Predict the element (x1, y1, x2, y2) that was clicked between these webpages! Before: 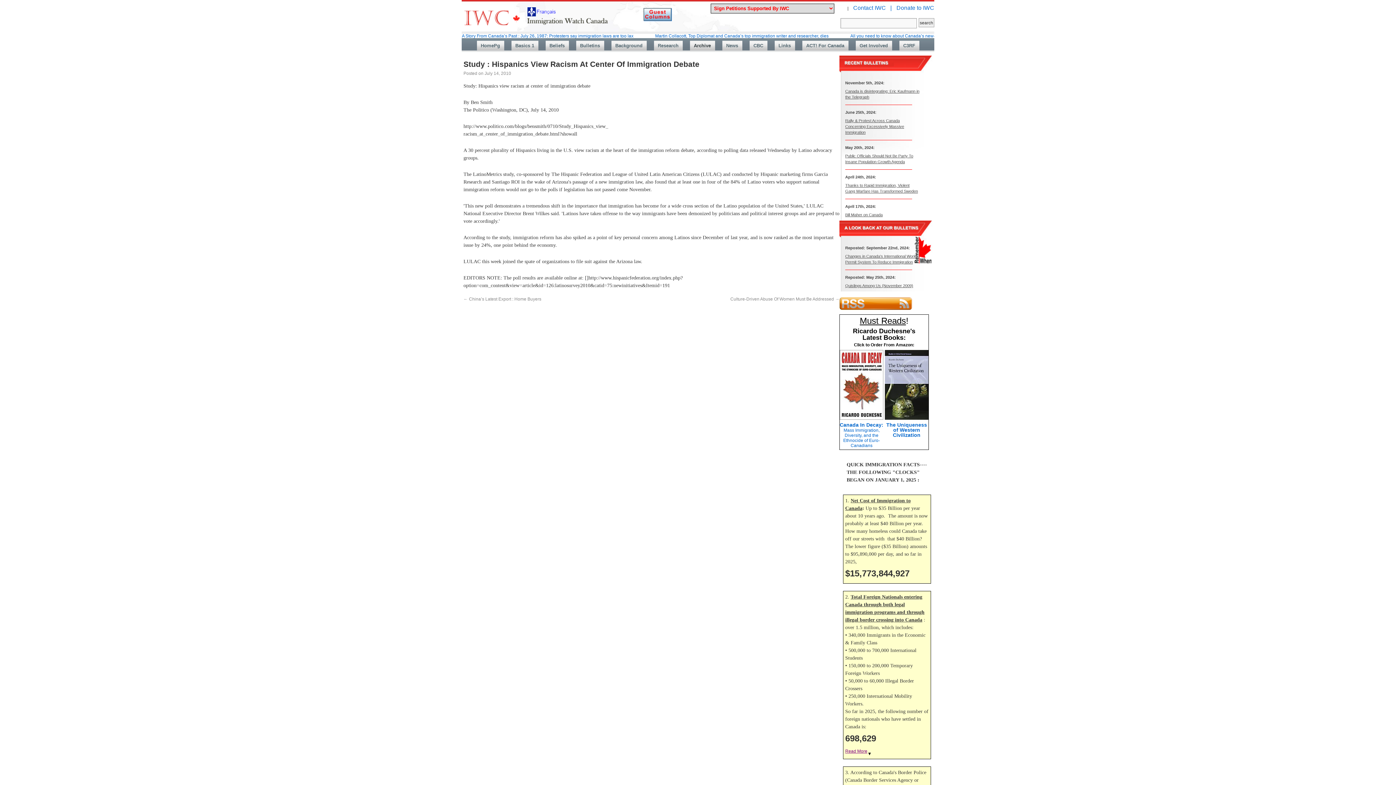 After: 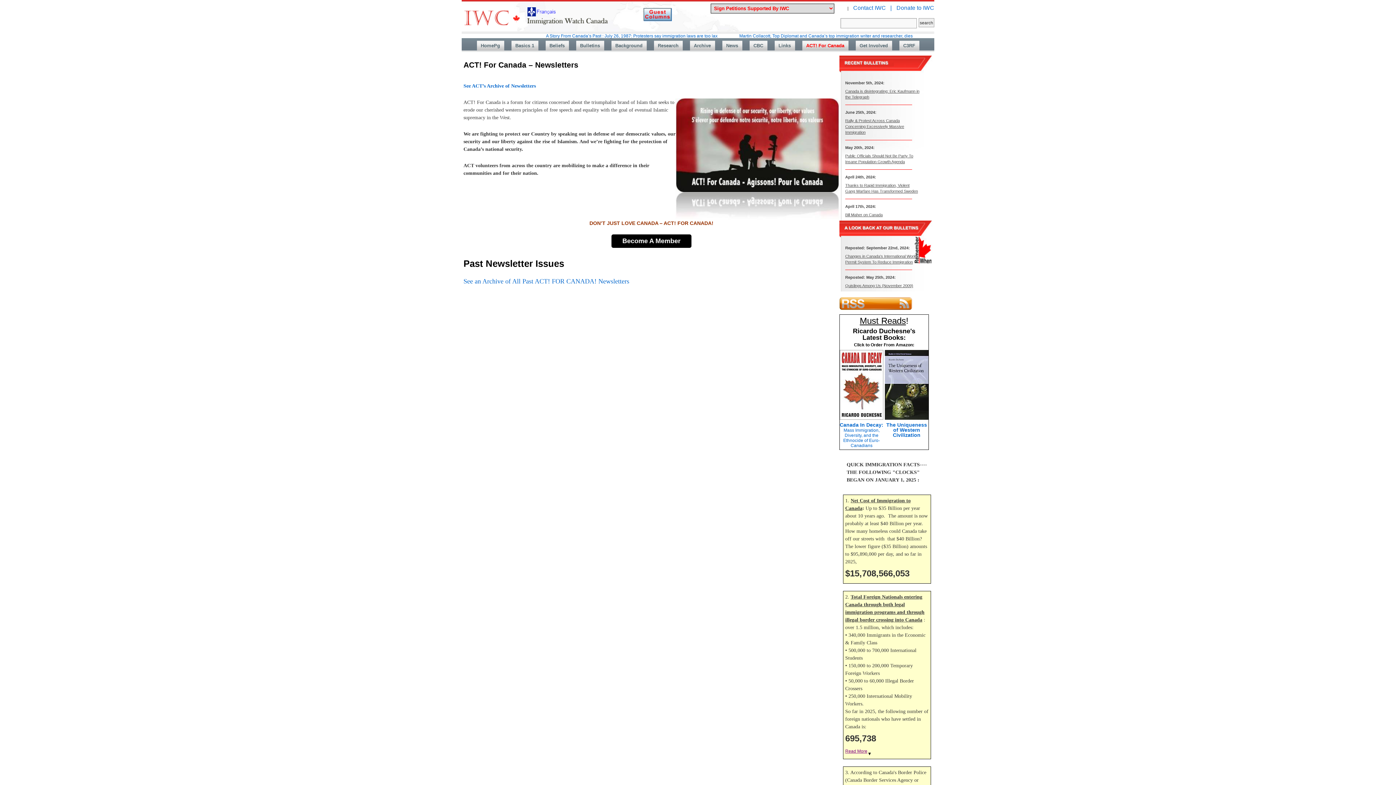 Action: label: ACT! For Canada bbox: (802, 40, 848, 50)